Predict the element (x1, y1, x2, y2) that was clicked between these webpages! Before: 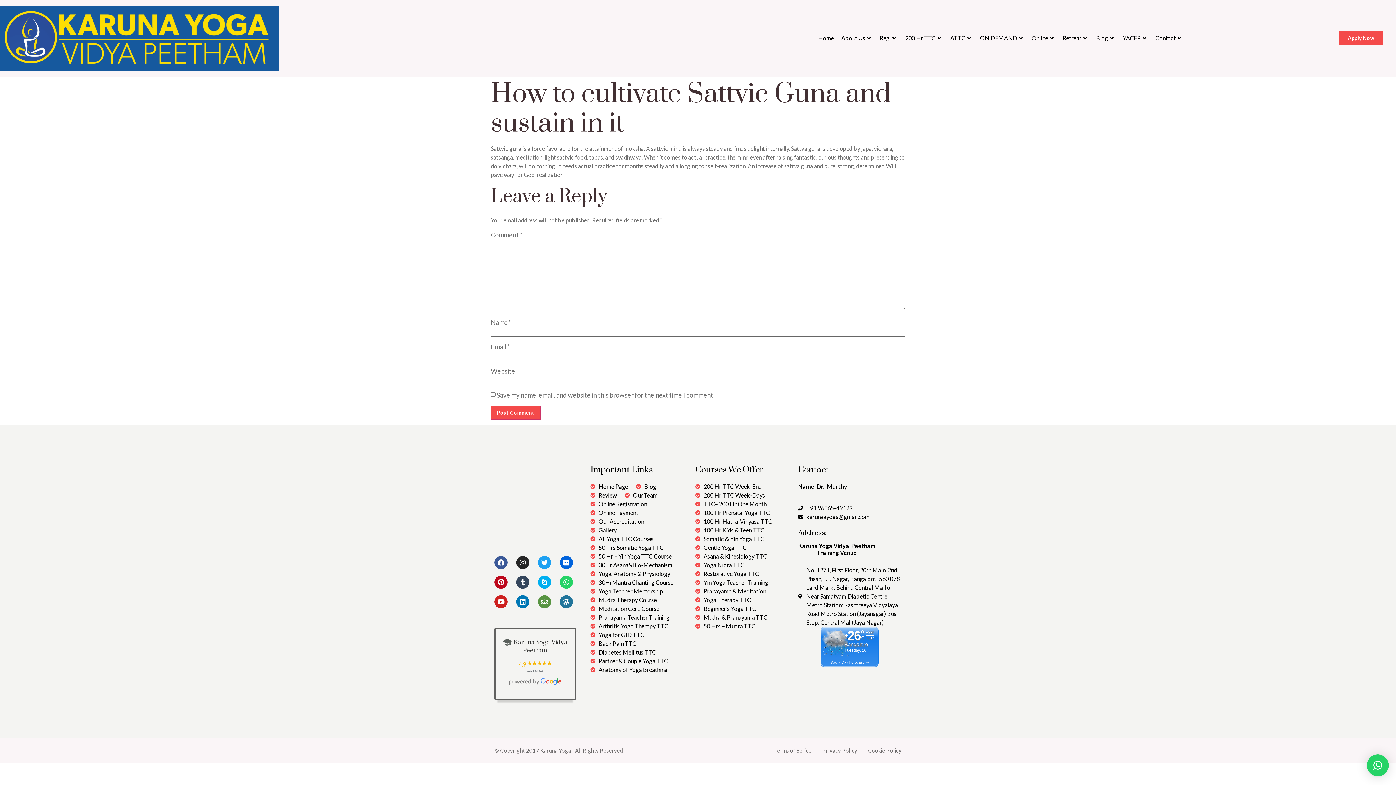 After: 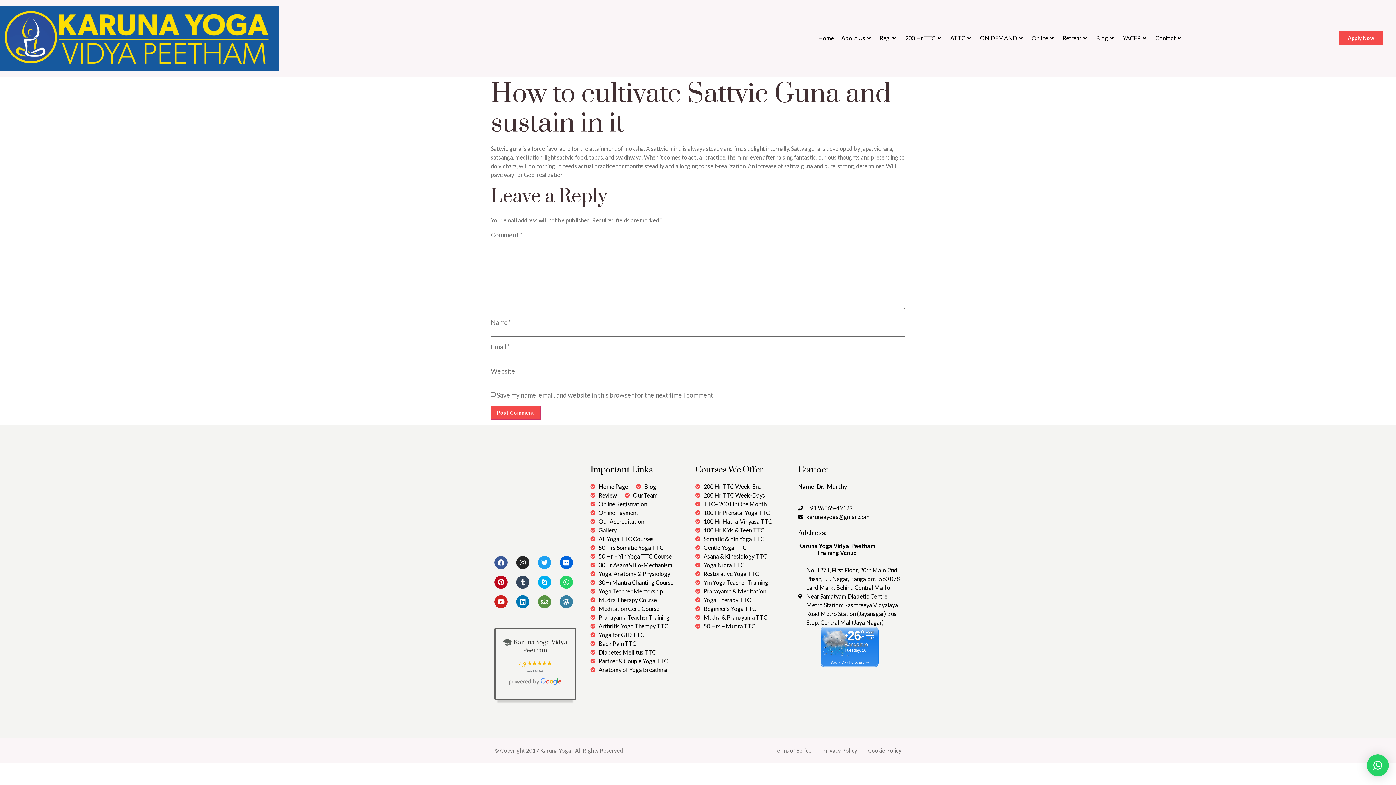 Action: bbox: (560, 595, 573, 608) label: Wordpress